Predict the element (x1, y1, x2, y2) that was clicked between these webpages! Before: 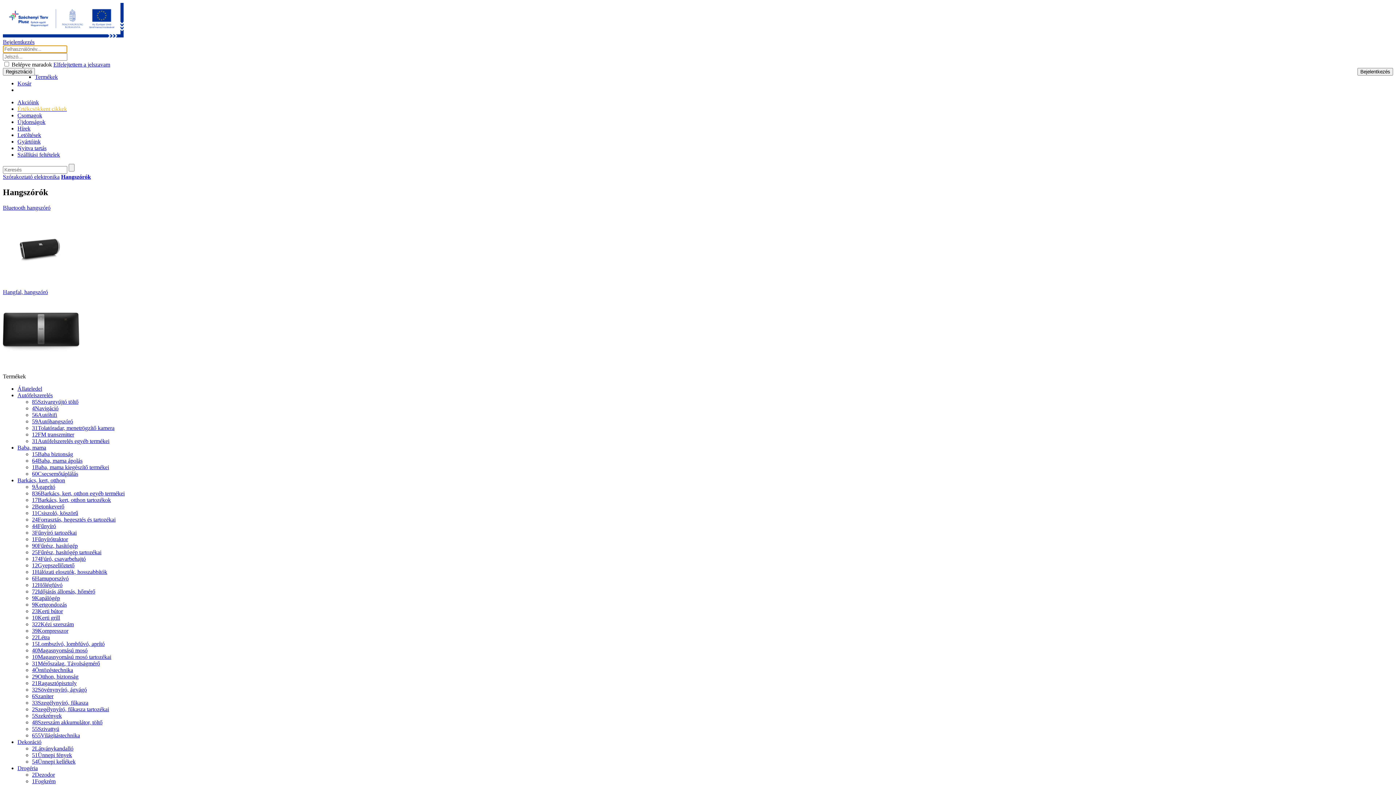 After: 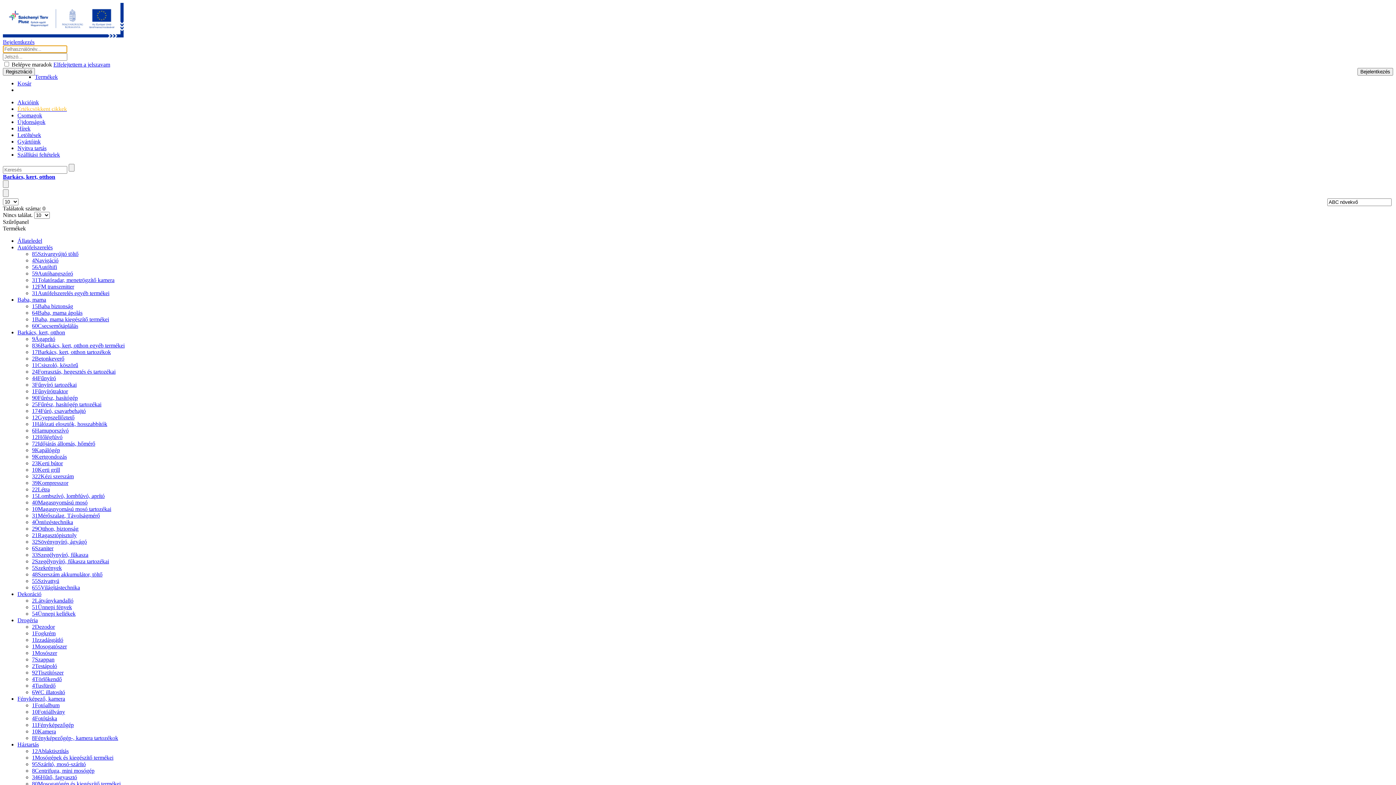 Action: label: 1Fűnyírótraktor bbox: (32, 536, 68, 542)